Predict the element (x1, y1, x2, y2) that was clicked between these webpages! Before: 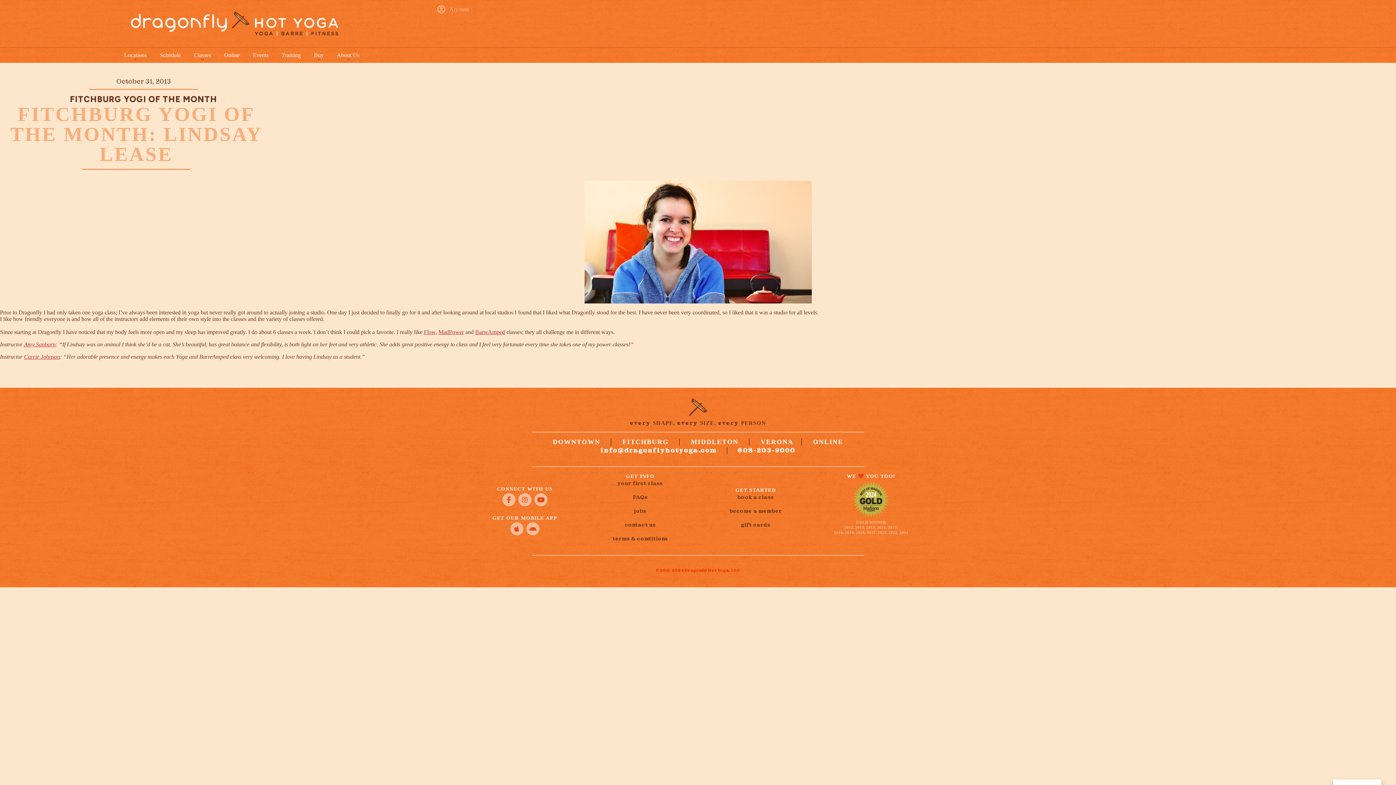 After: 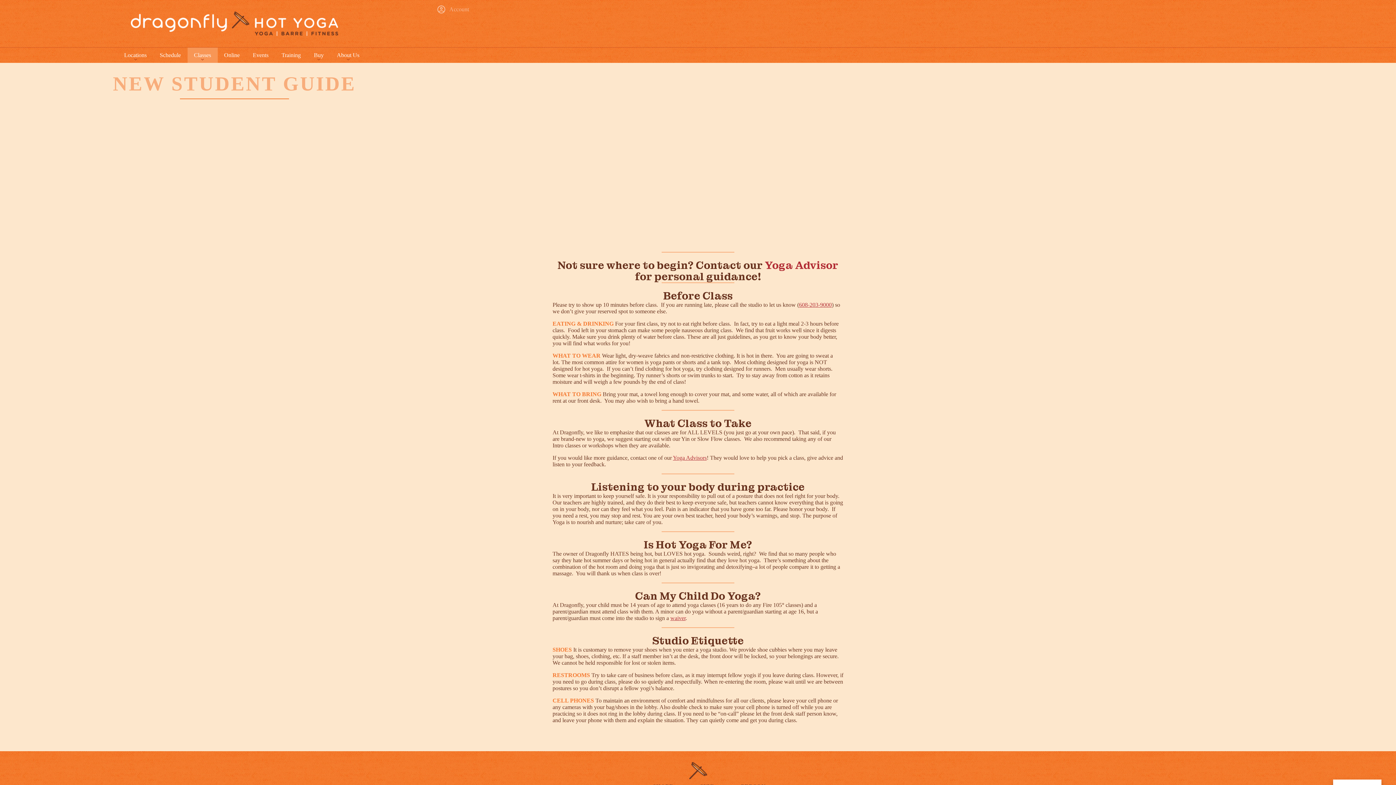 Action: bbox: (633, 494, 647, 500) label: FAQs